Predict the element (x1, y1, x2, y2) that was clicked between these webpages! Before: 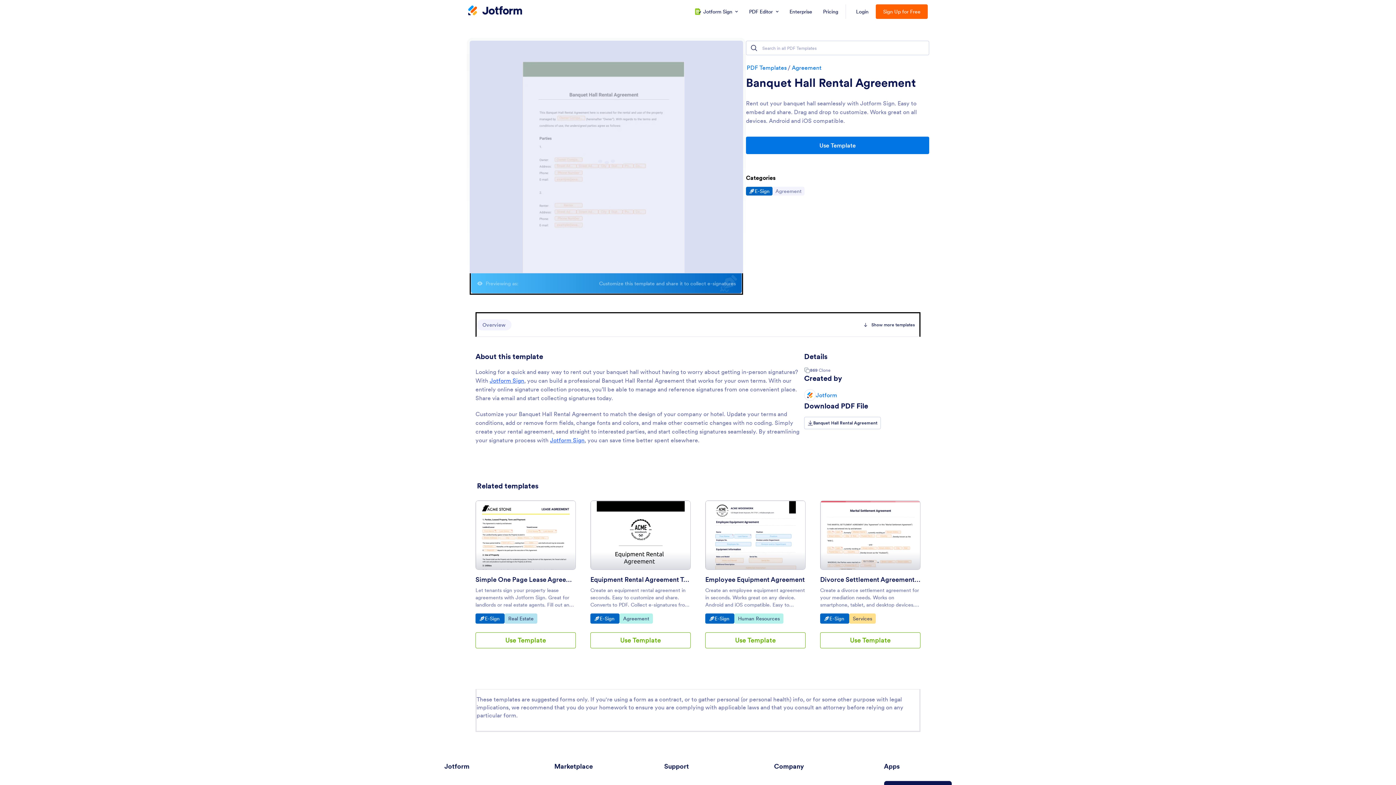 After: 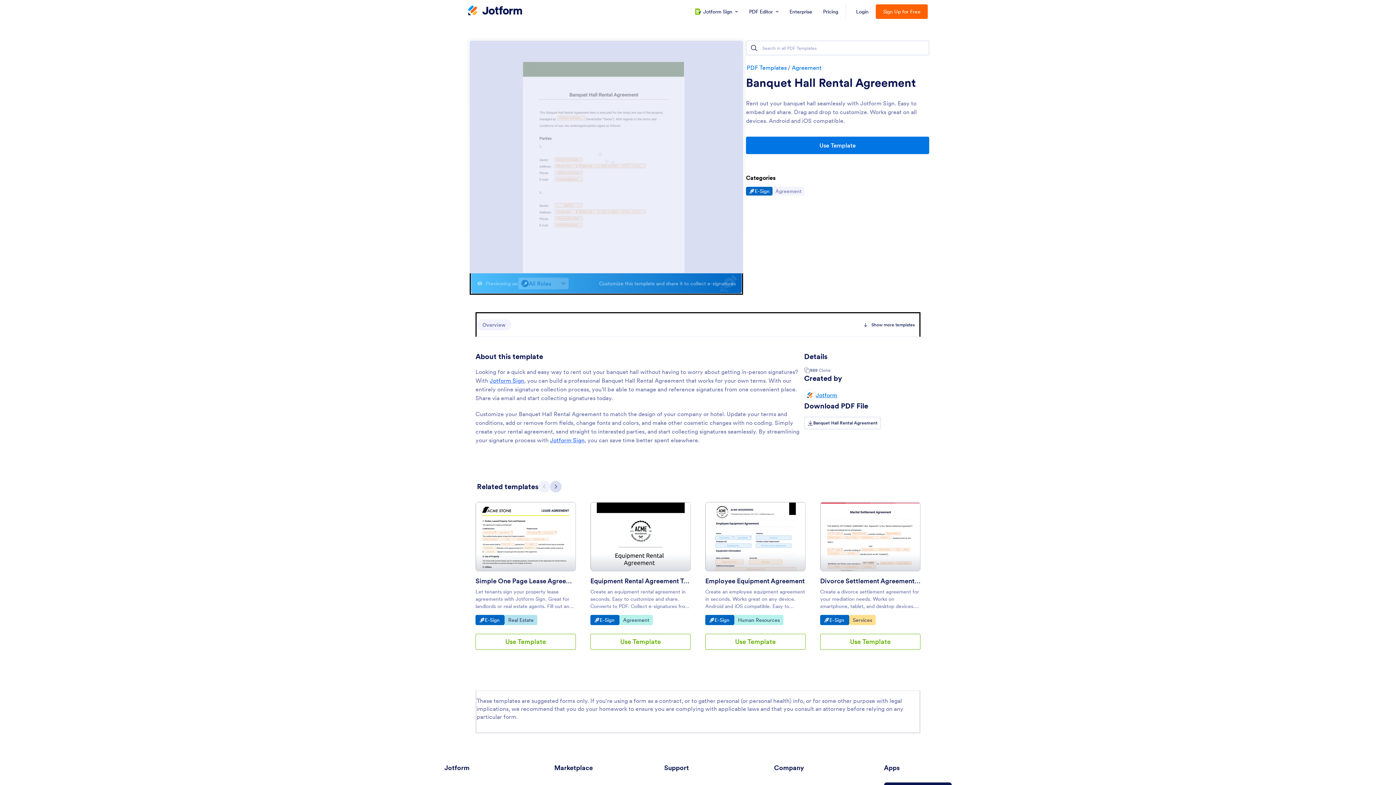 Action: label: Jotform bbox: (816, 390, 837, 399)